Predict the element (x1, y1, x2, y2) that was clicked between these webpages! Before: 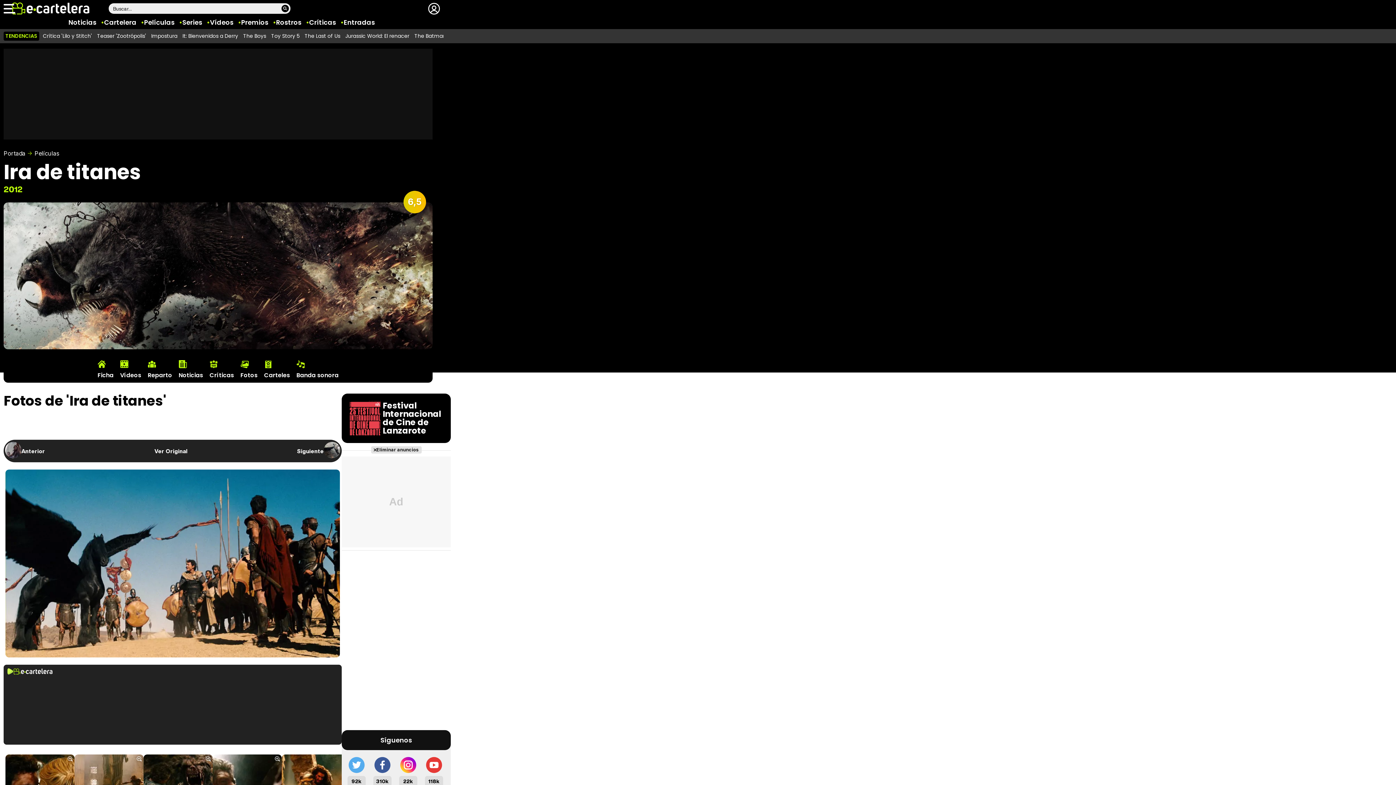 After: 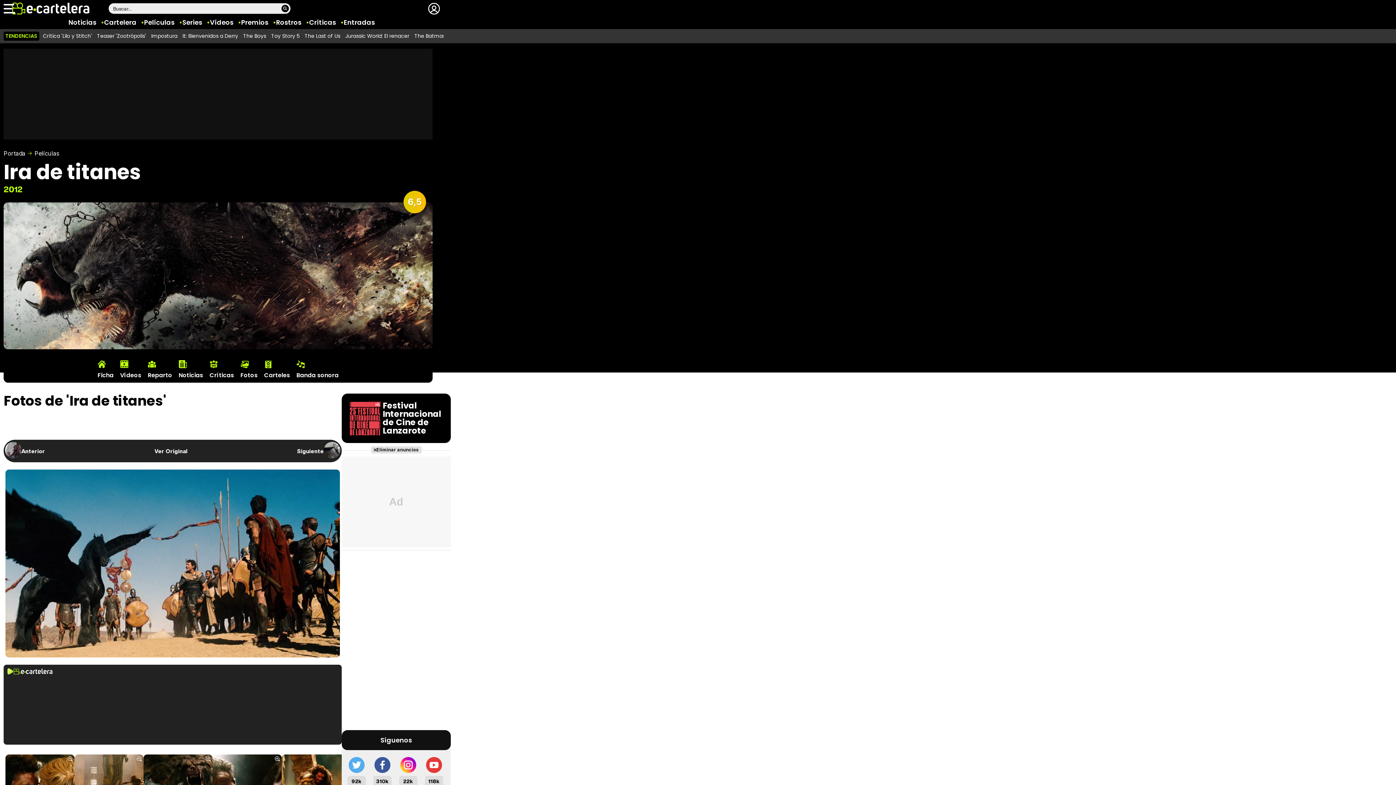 Action: bbox: (371, 446, 421, 453) label: Eliminar anuncios